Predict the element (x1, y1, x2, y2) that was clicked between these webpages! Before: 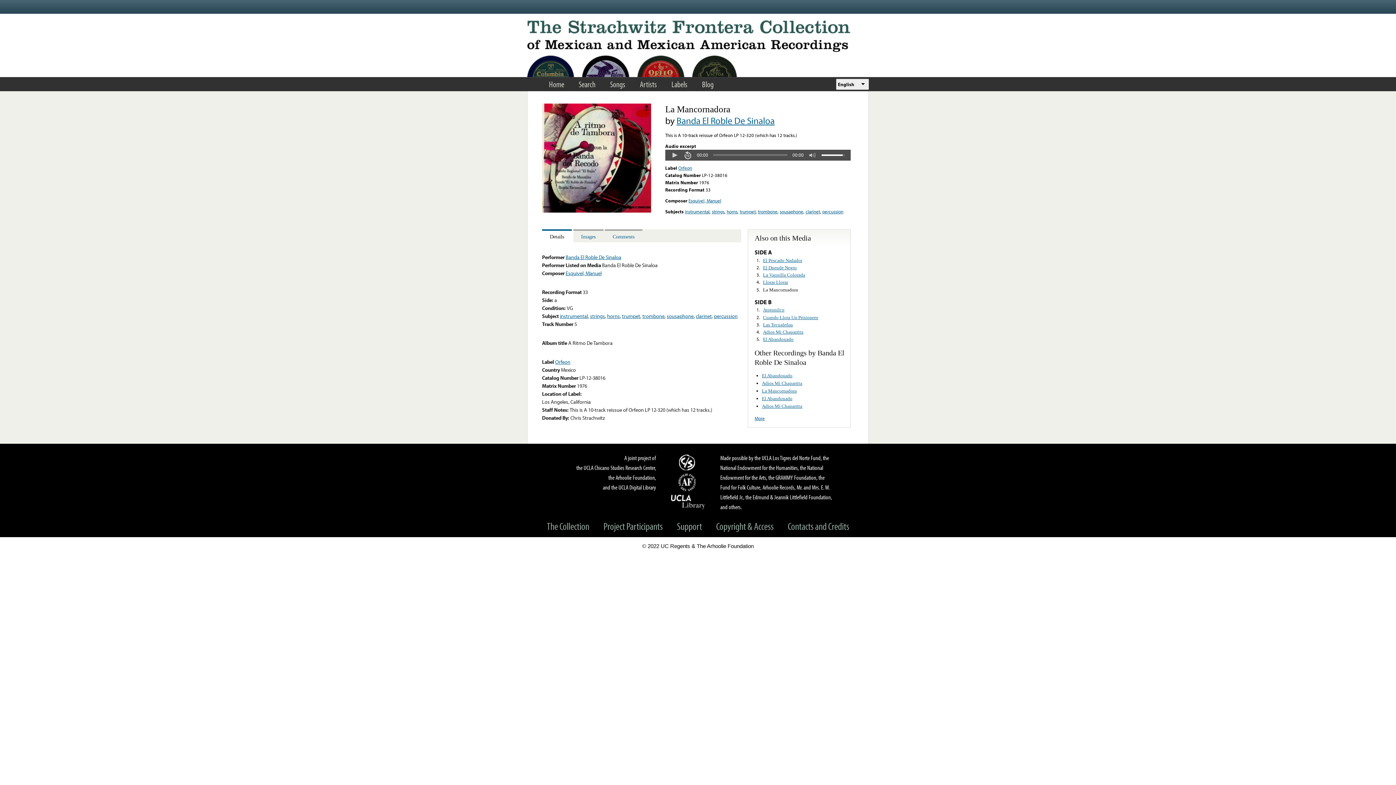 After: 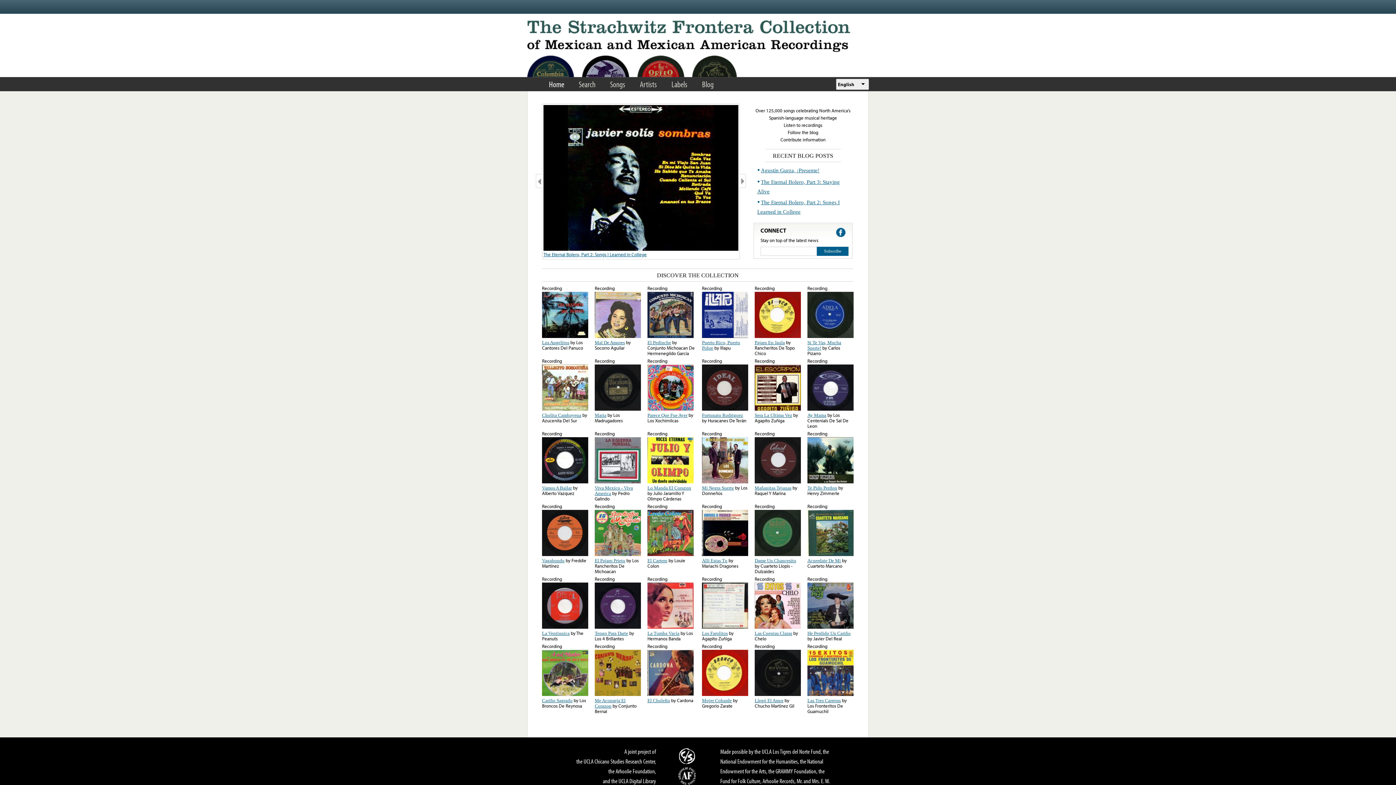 Action: label: Home bbox: (541, 75, 571, 92)